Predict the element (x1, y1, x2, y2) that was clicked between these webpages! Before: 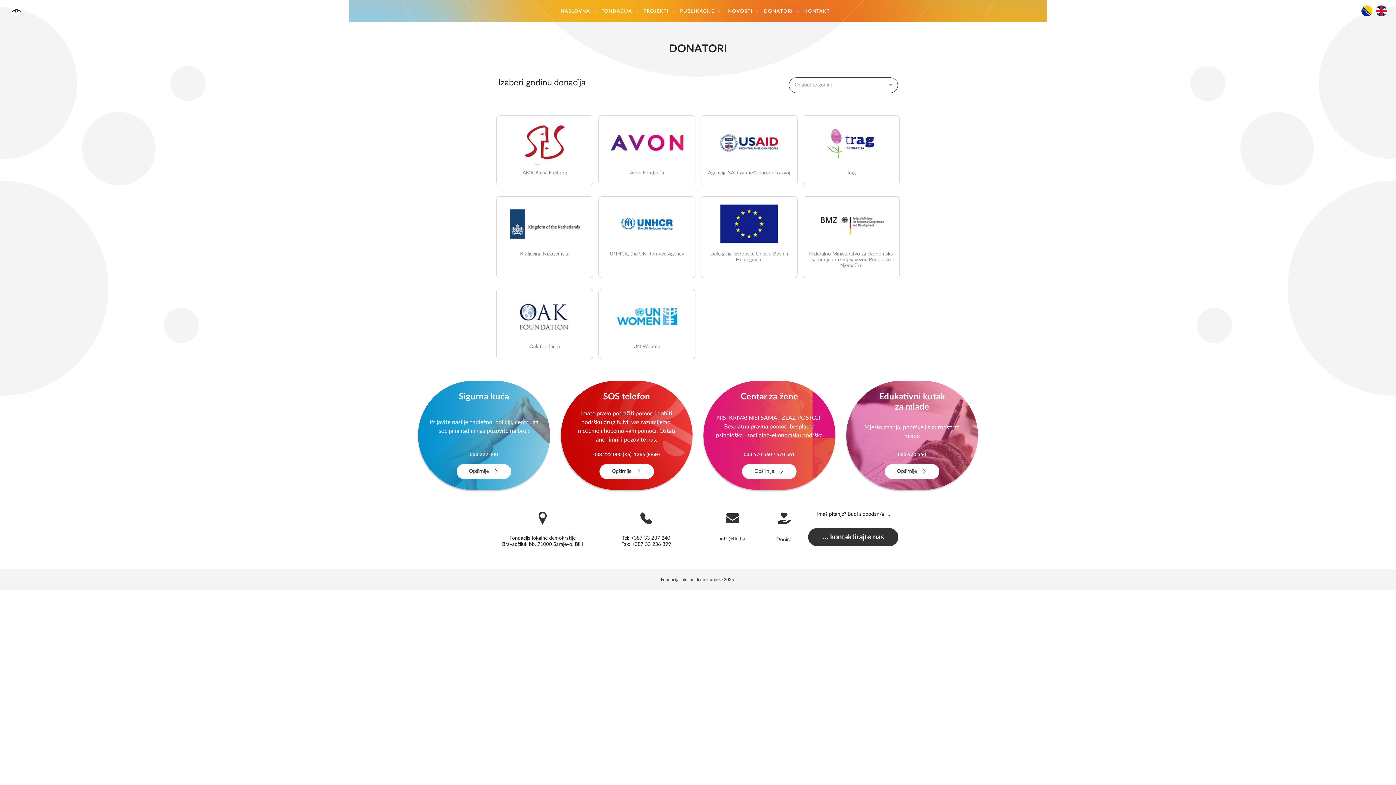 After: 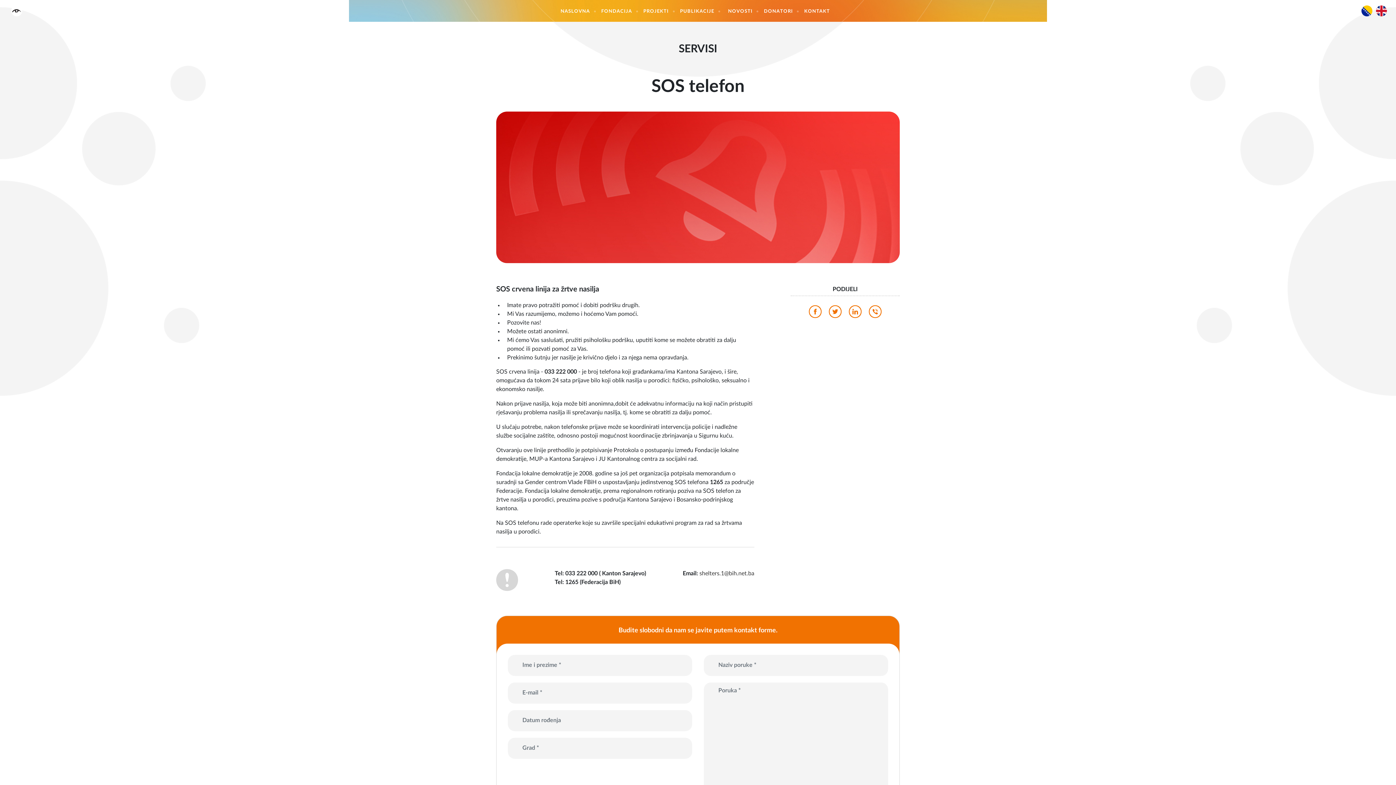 Action: bbox: (599, 464, 654, 479) label: Opširnije 